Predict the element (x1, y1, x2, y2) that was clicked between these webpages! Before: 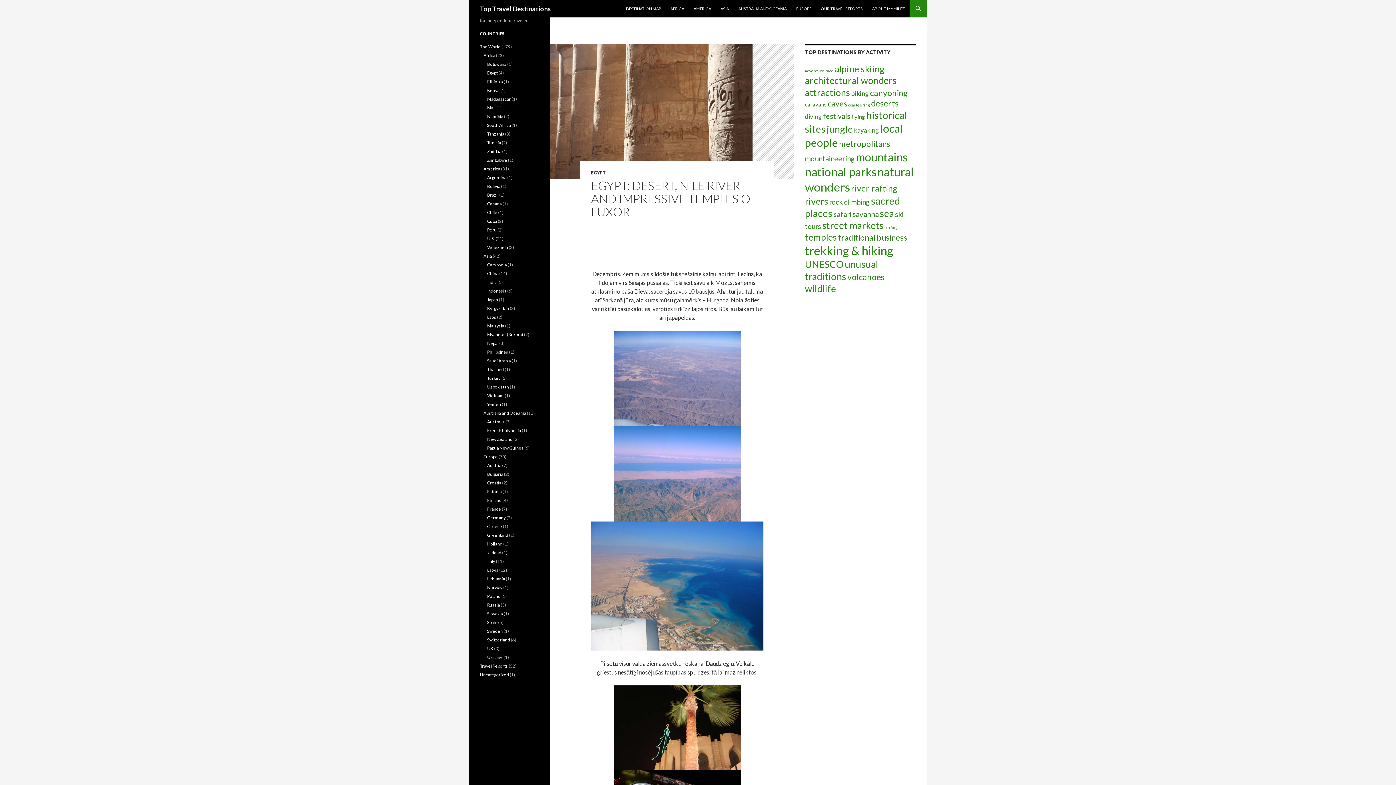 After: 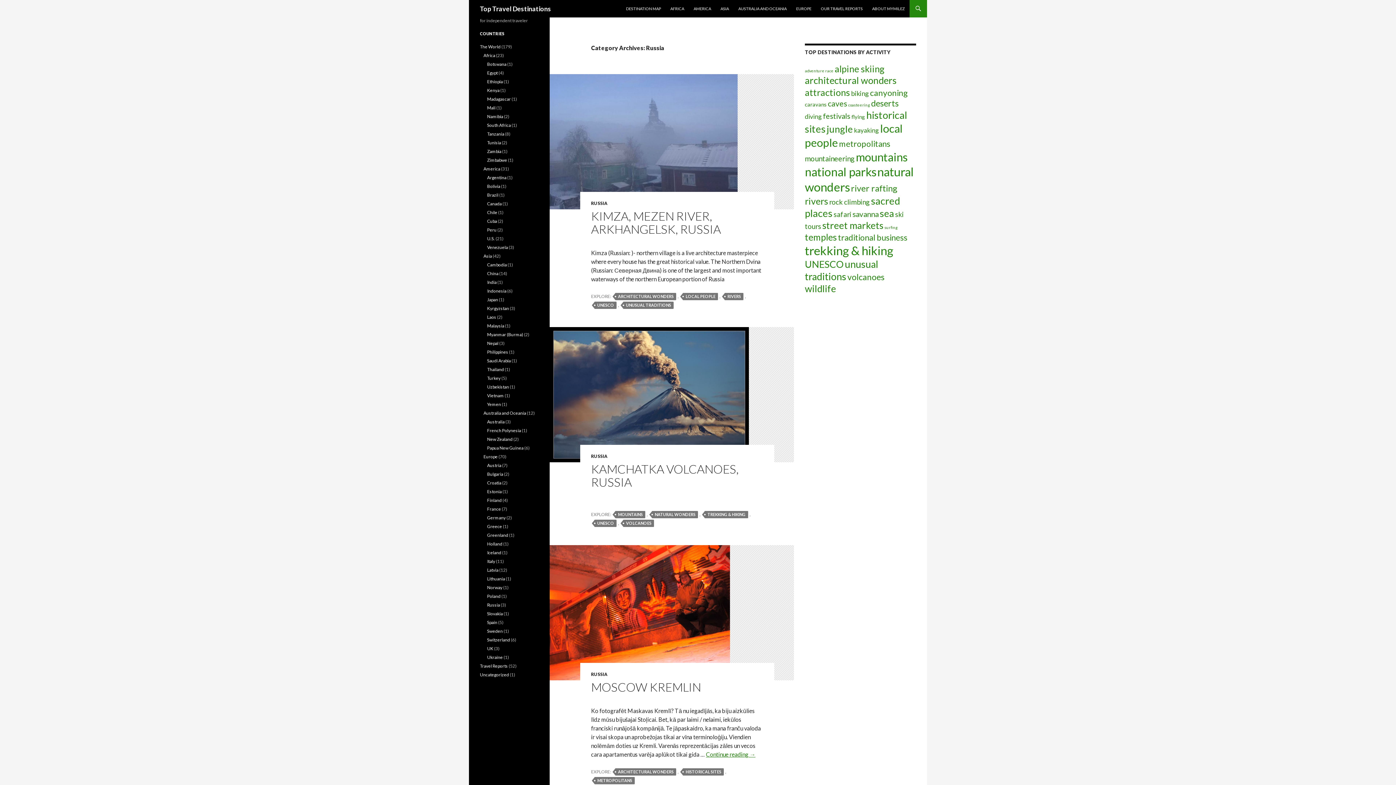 Action: bbox: (487, 602, 500, 608) label: Russia